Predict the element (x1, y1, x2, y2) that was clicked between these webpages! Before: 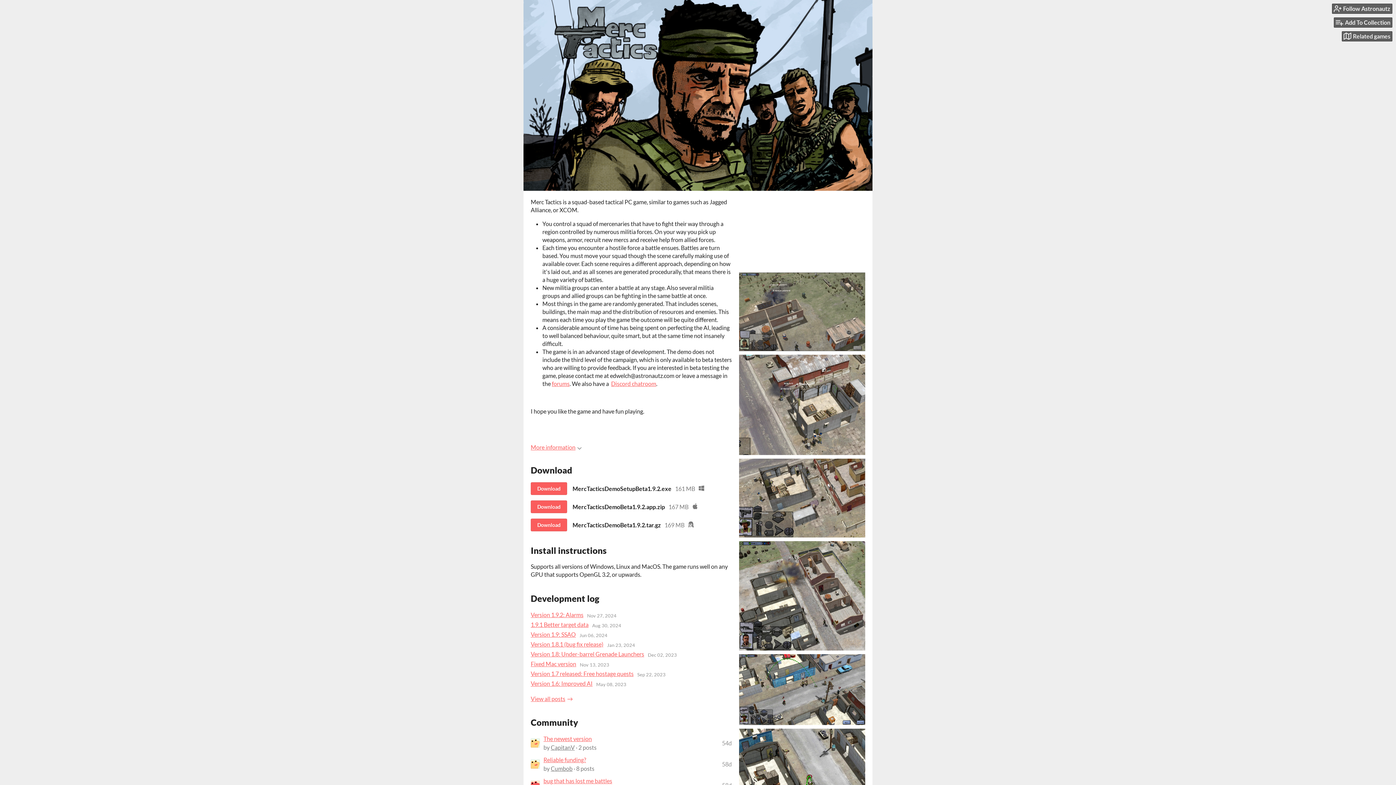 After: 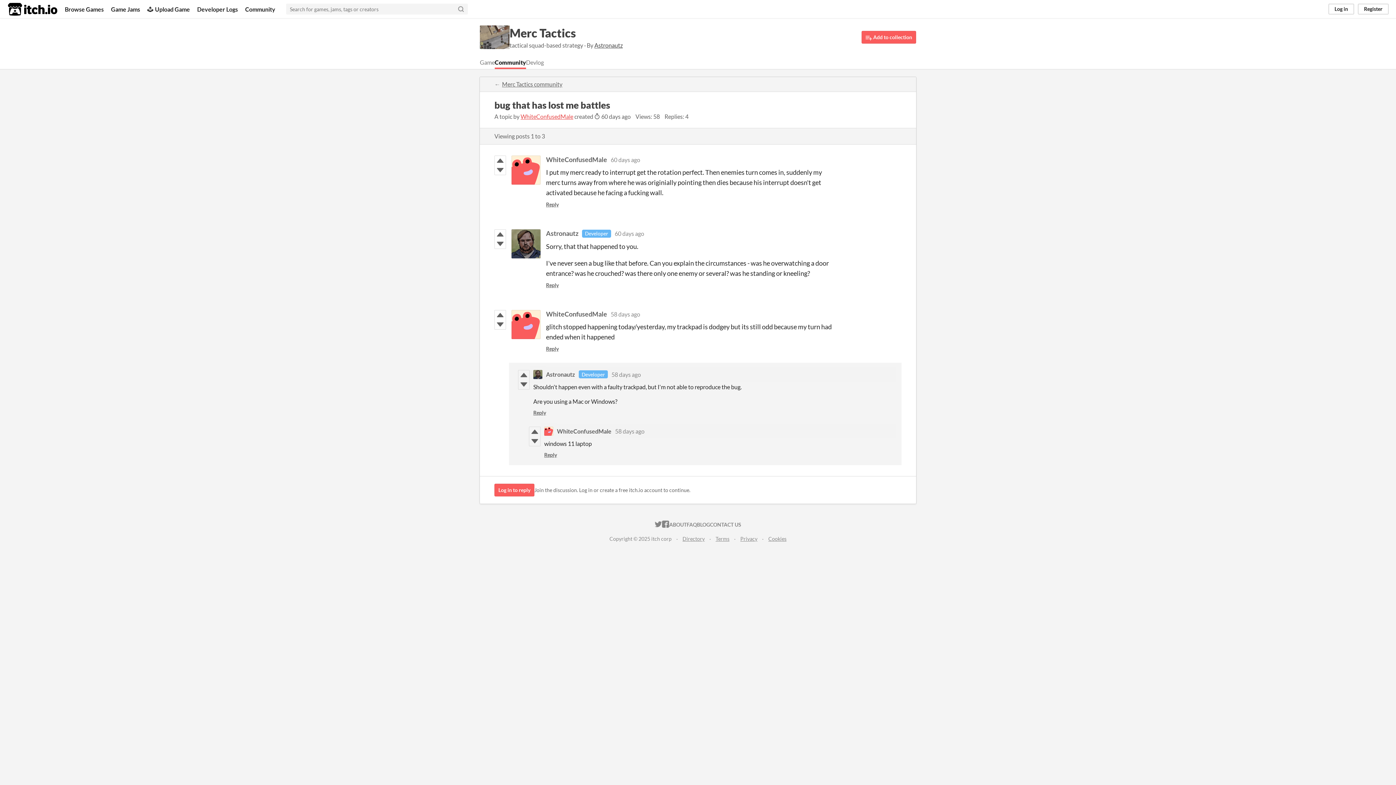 Action: label: bug that has lost me battles bbox: (543, 777, 612, 784)